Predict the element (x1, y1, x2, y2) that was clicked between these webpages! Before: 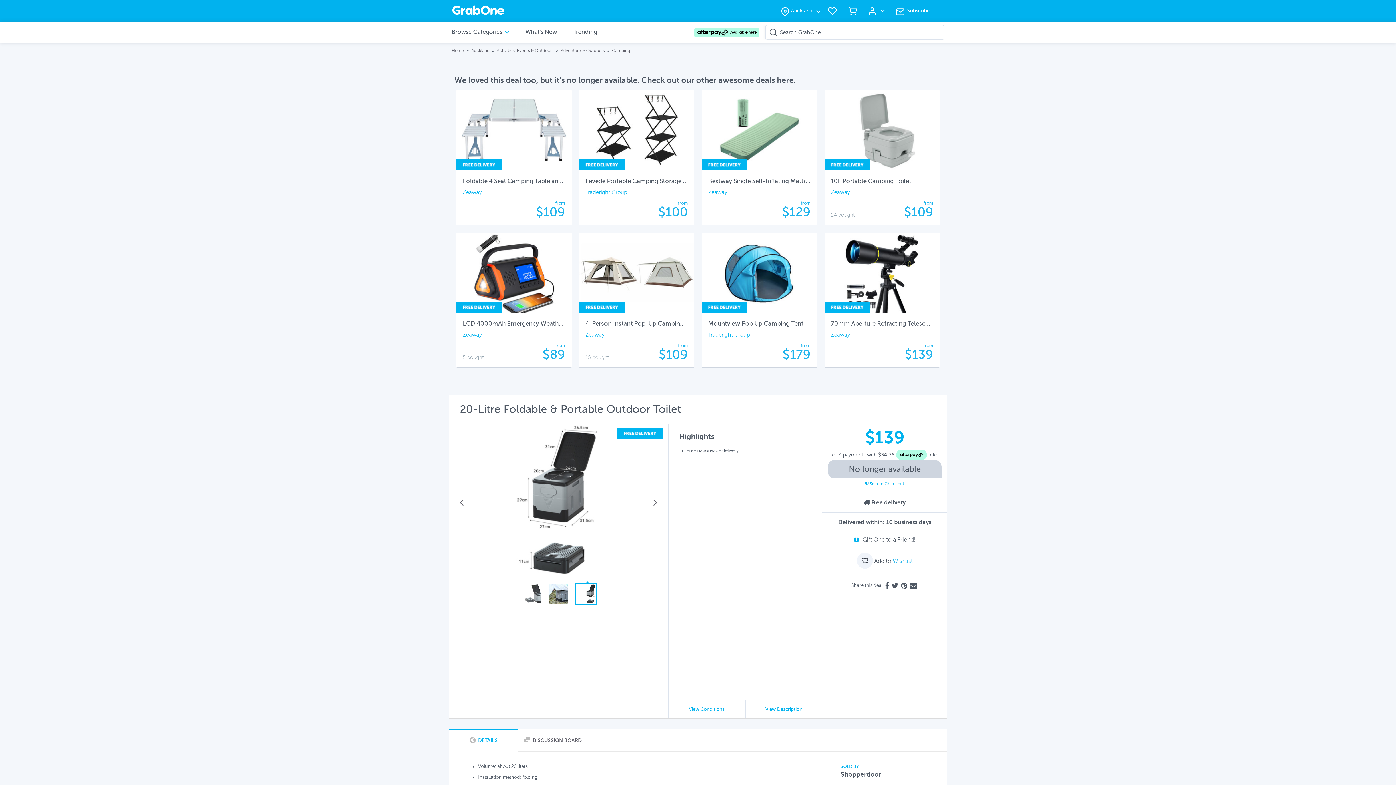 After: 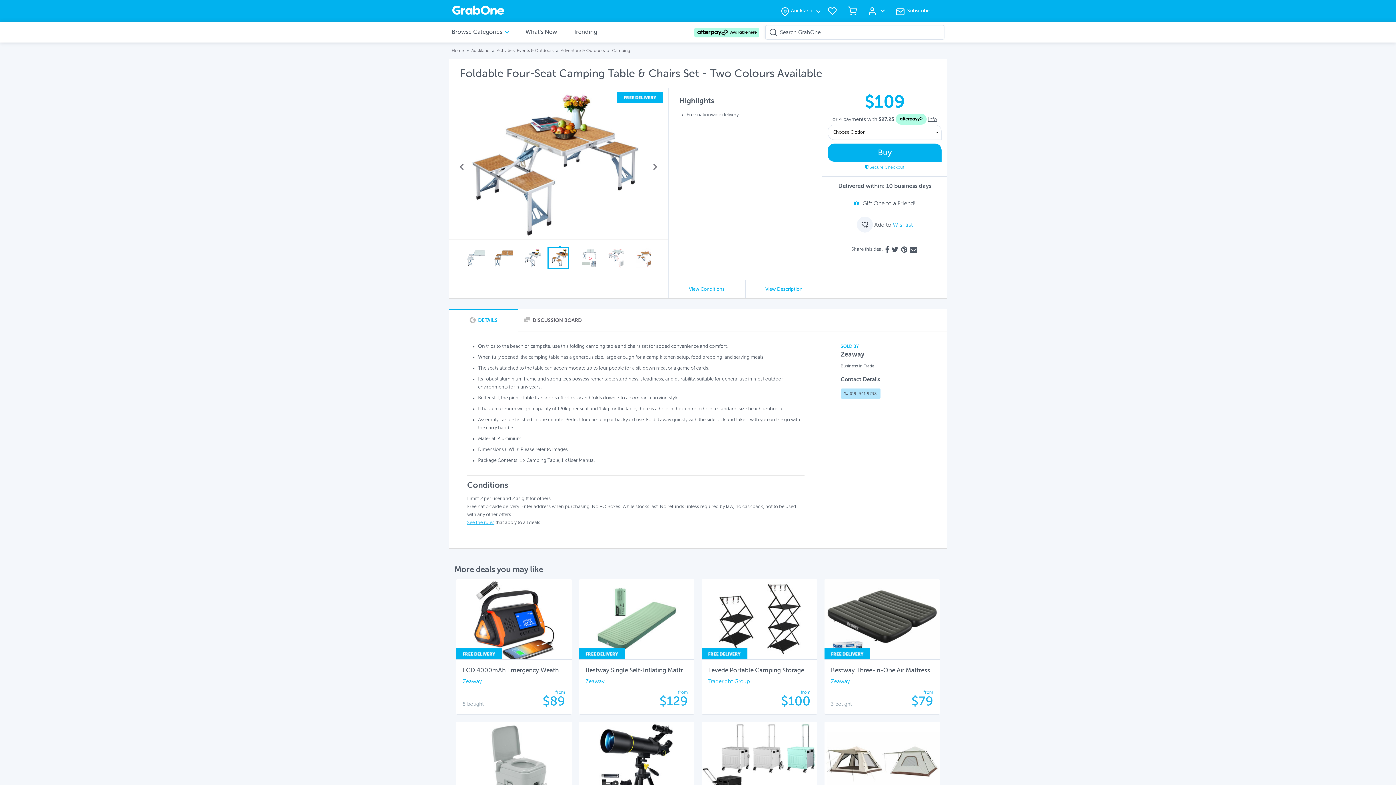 Action: bbox: (456, 90, 571, 225) label: Foldable Four-Seat Camping Table & Chairs Set - Two Colours Available

Foldable 4 Seat Camping Table and Chairs Set

Zeaway


from
$109